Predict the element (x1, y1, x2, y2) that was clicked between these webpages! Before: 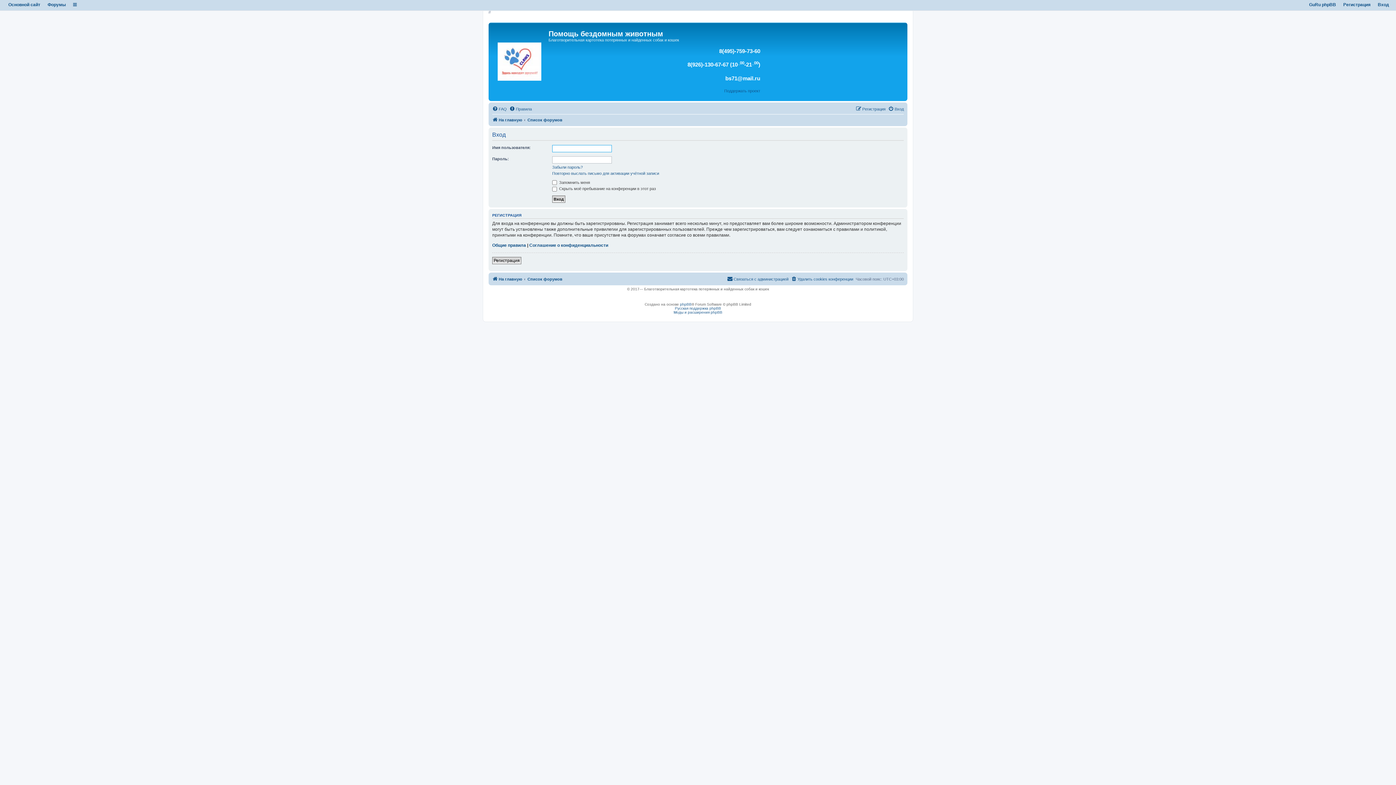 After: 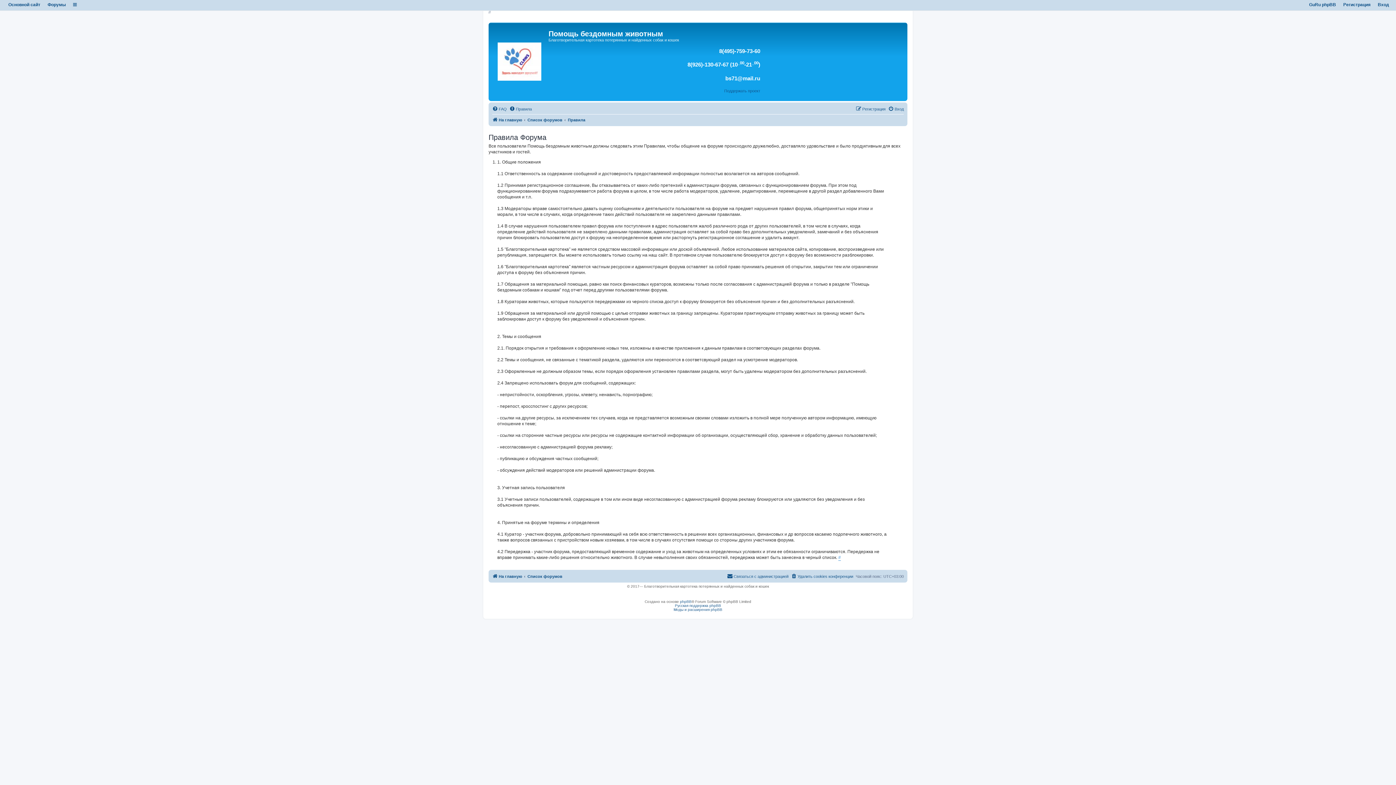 Action: label: Правила bbox: (509, 104, 532, 113)